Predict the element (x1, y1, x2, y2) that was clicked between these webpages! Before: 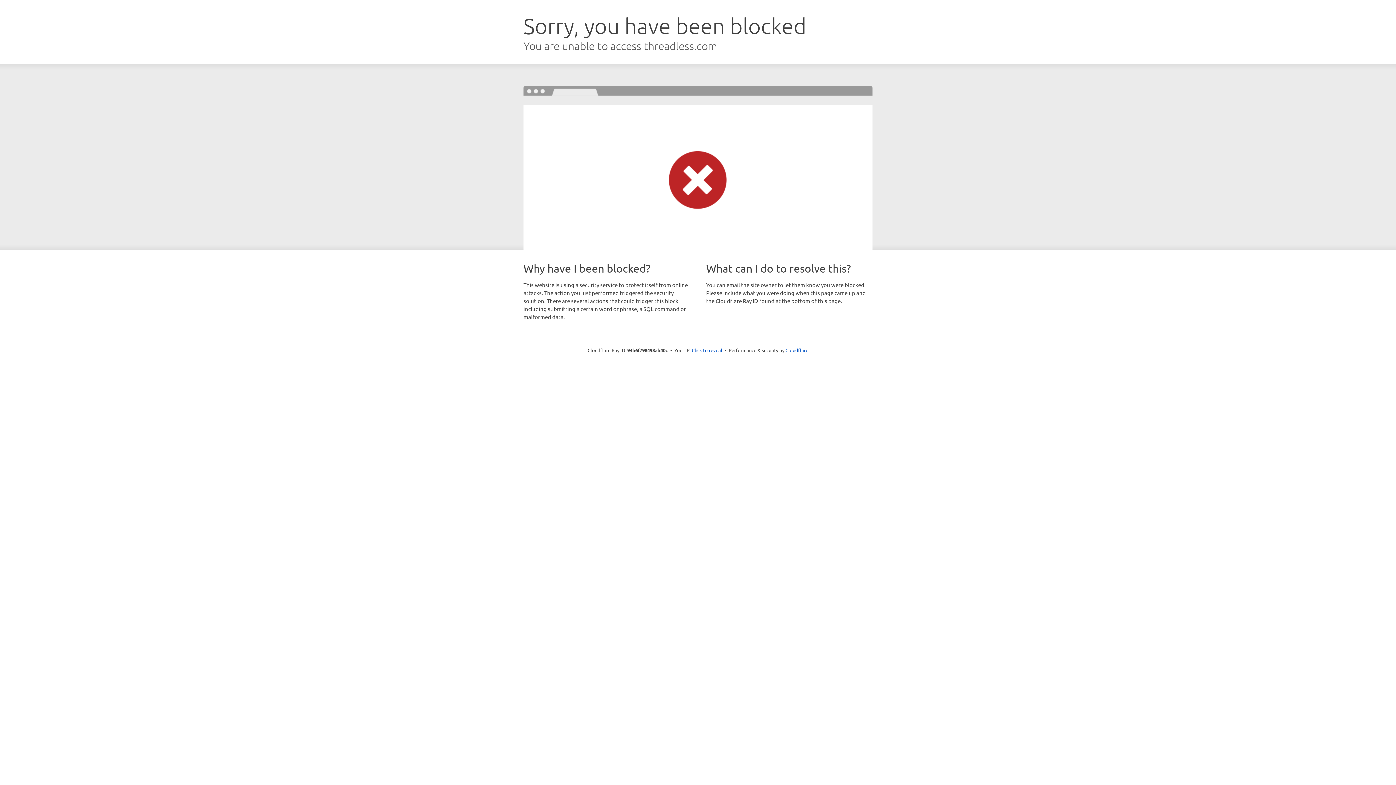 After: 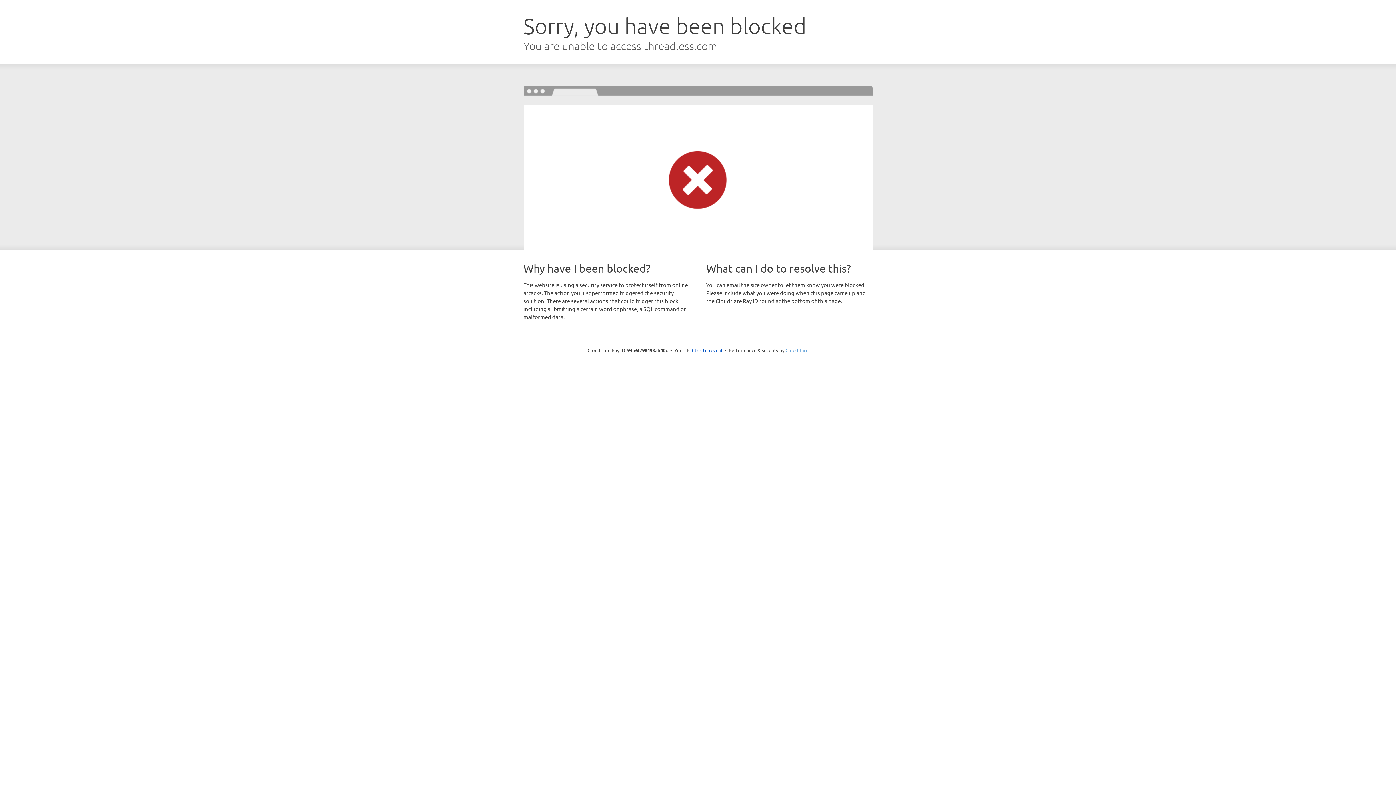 Action: label: Cloudflare bbox: (785, 347, 808, 353)